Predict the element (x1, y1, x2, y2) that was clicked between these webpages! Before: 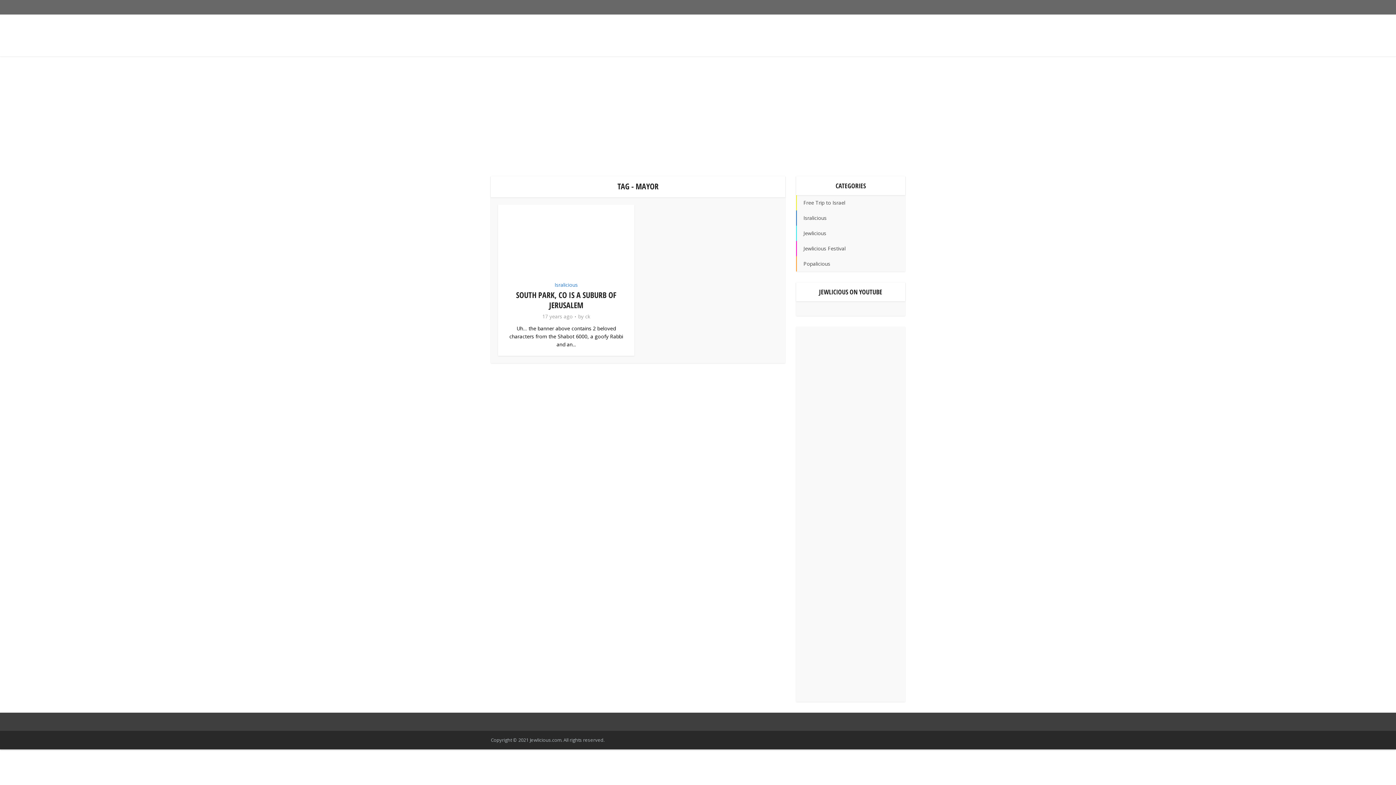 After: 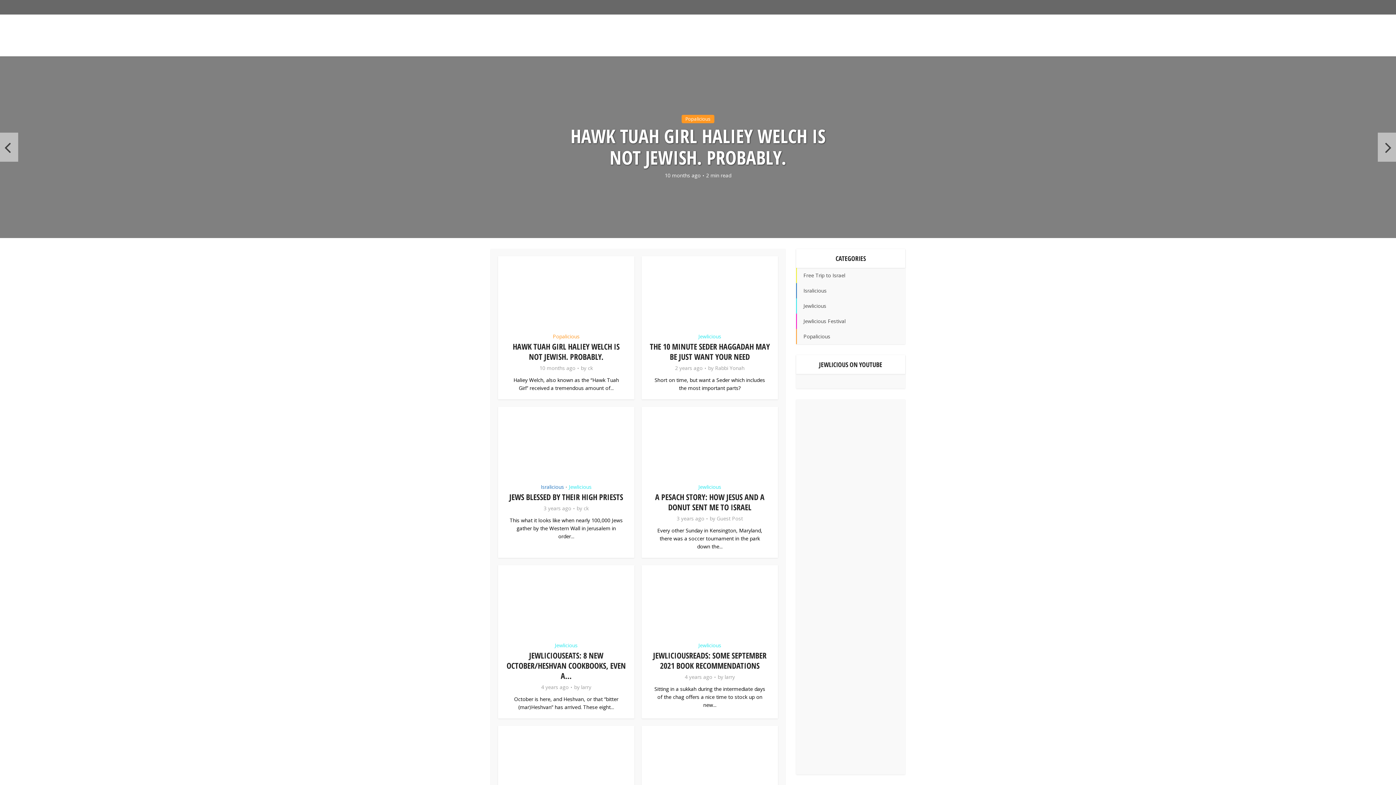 Action: bbox: (490, 14, 624, 53)